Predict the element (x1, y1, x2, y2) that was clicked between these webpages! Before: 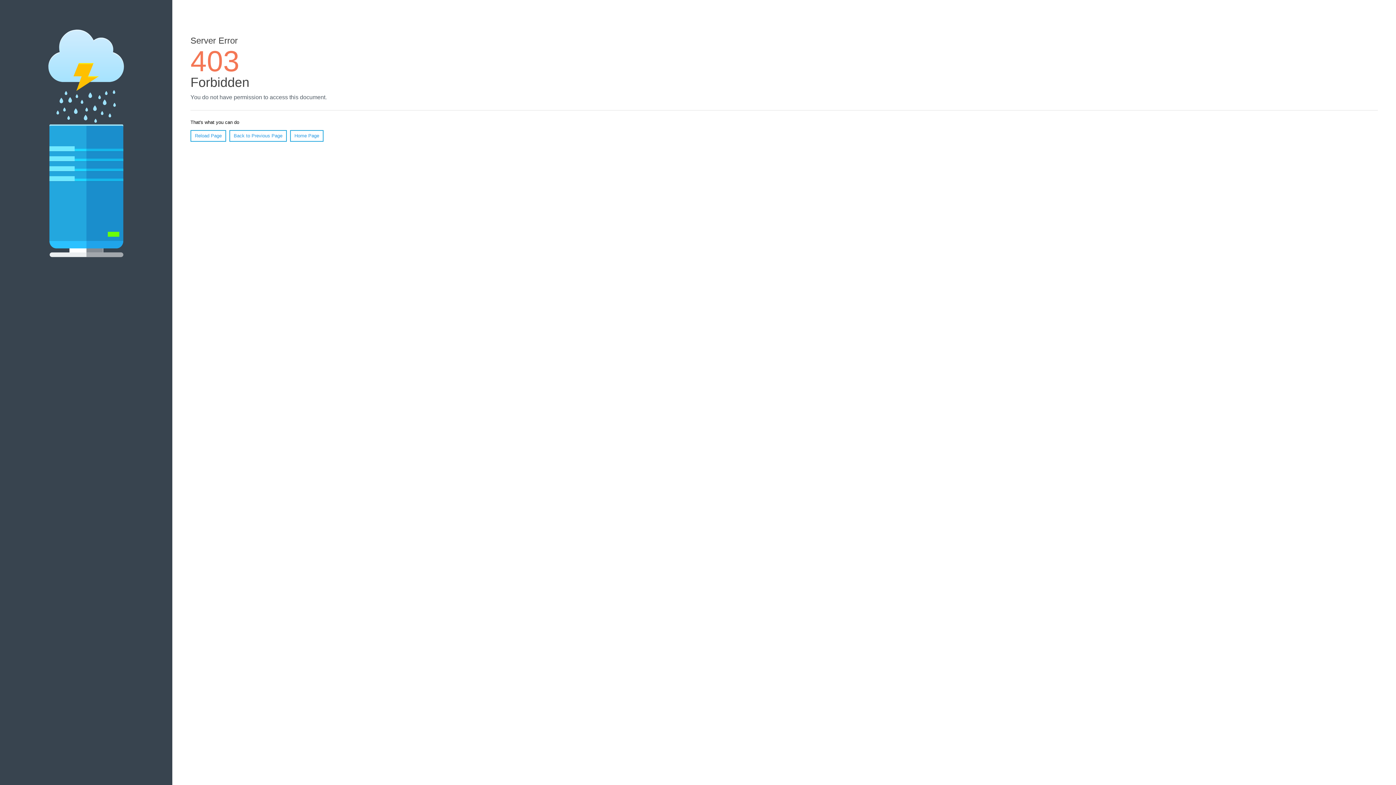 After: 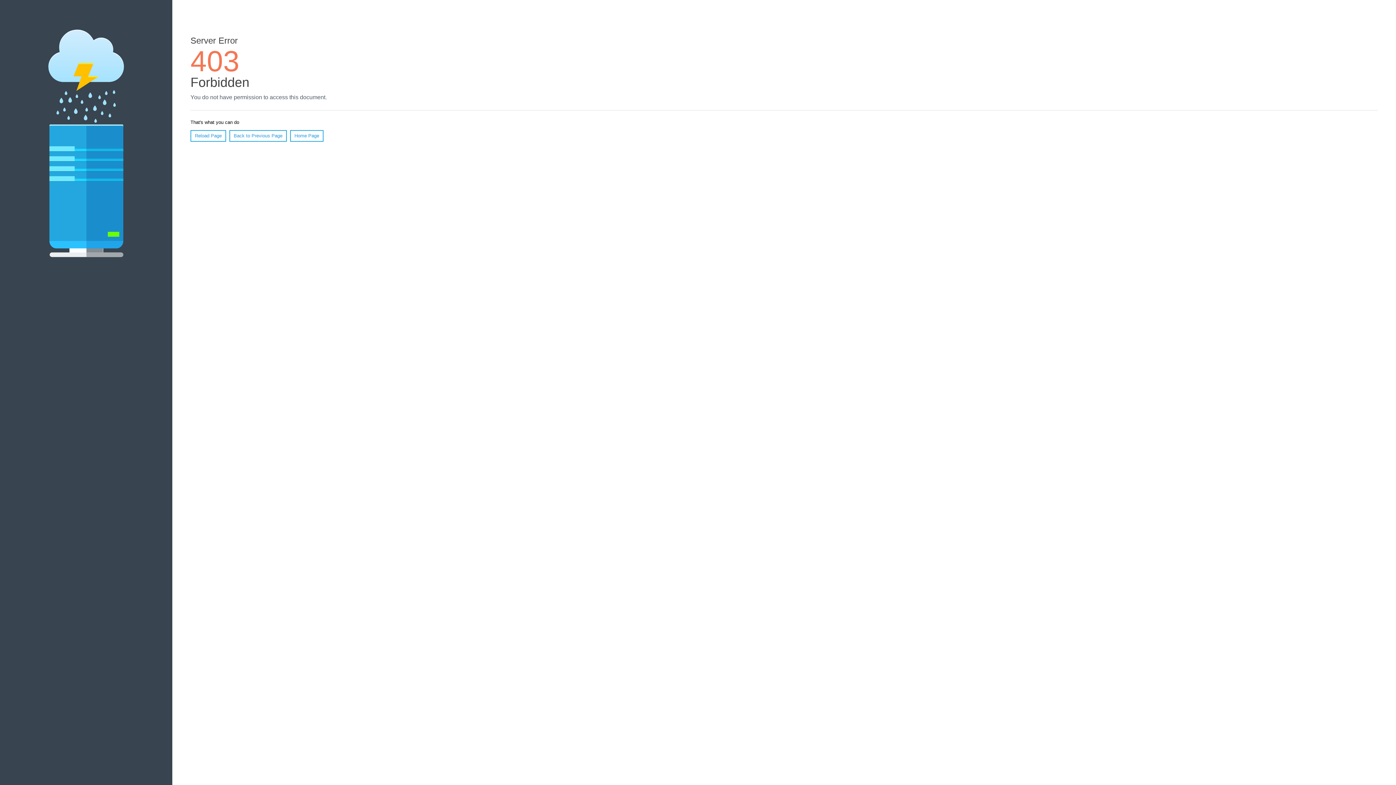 Action: label: Reload Page bbox: (190, 130, 226, 141)